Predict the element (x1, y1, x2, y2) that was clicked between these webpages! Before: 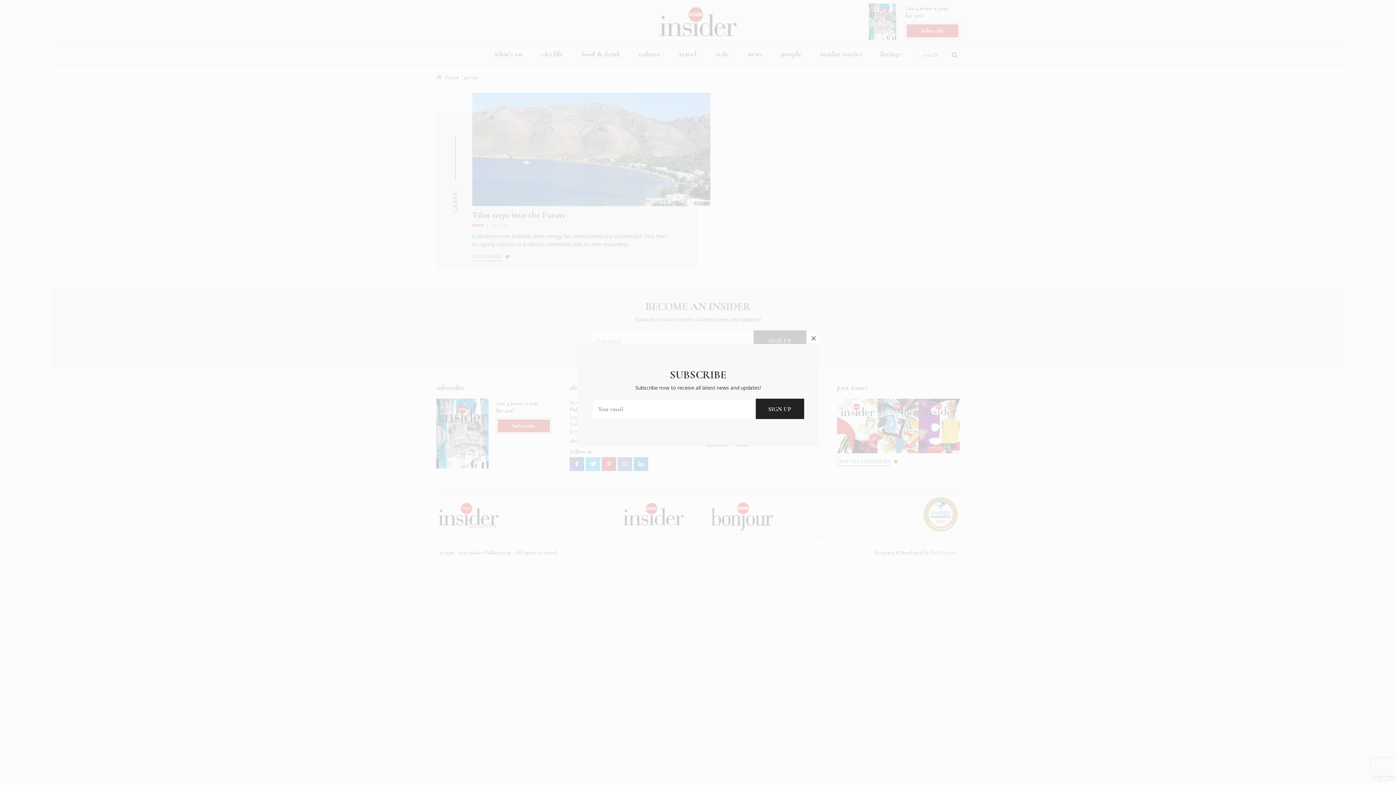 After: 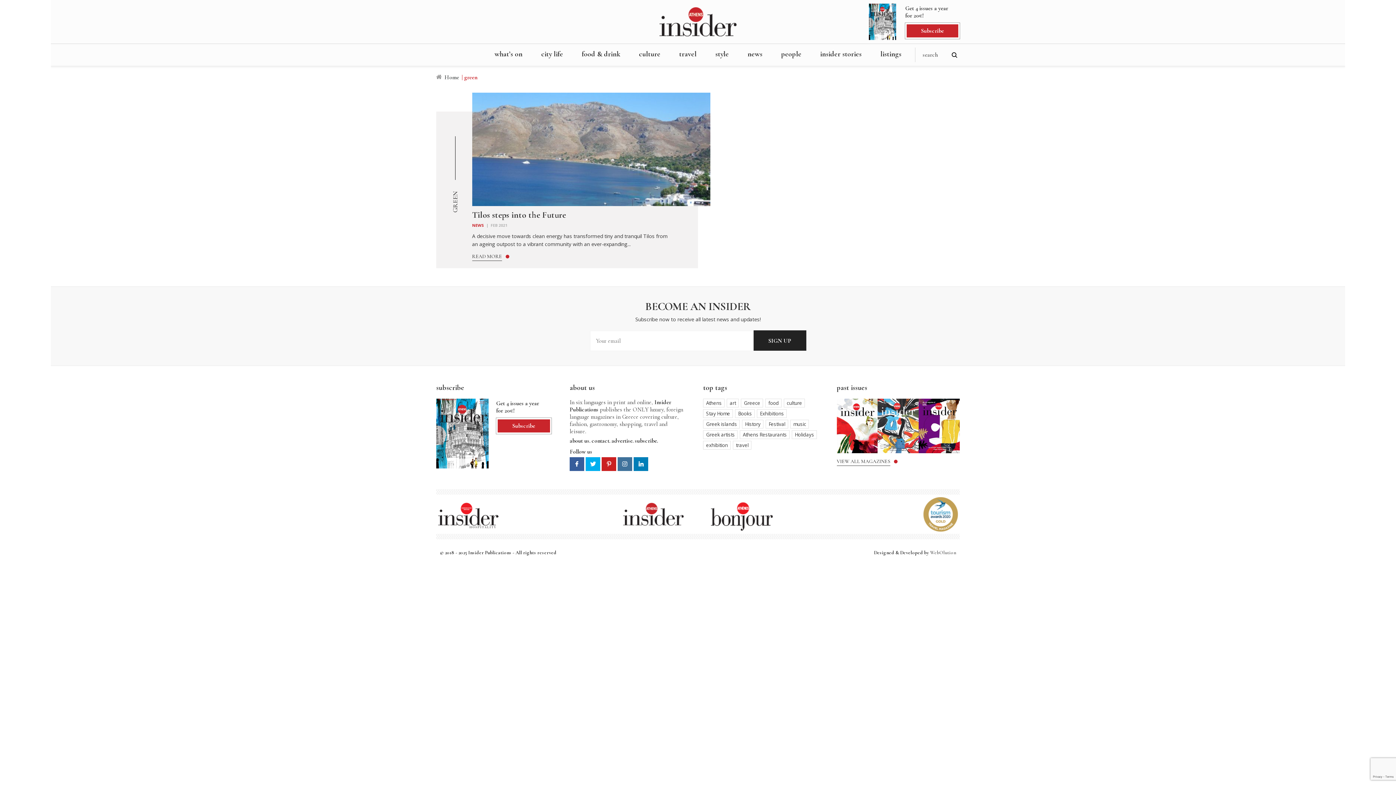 Action: label: close bbox: (808, 333, 819, 344)